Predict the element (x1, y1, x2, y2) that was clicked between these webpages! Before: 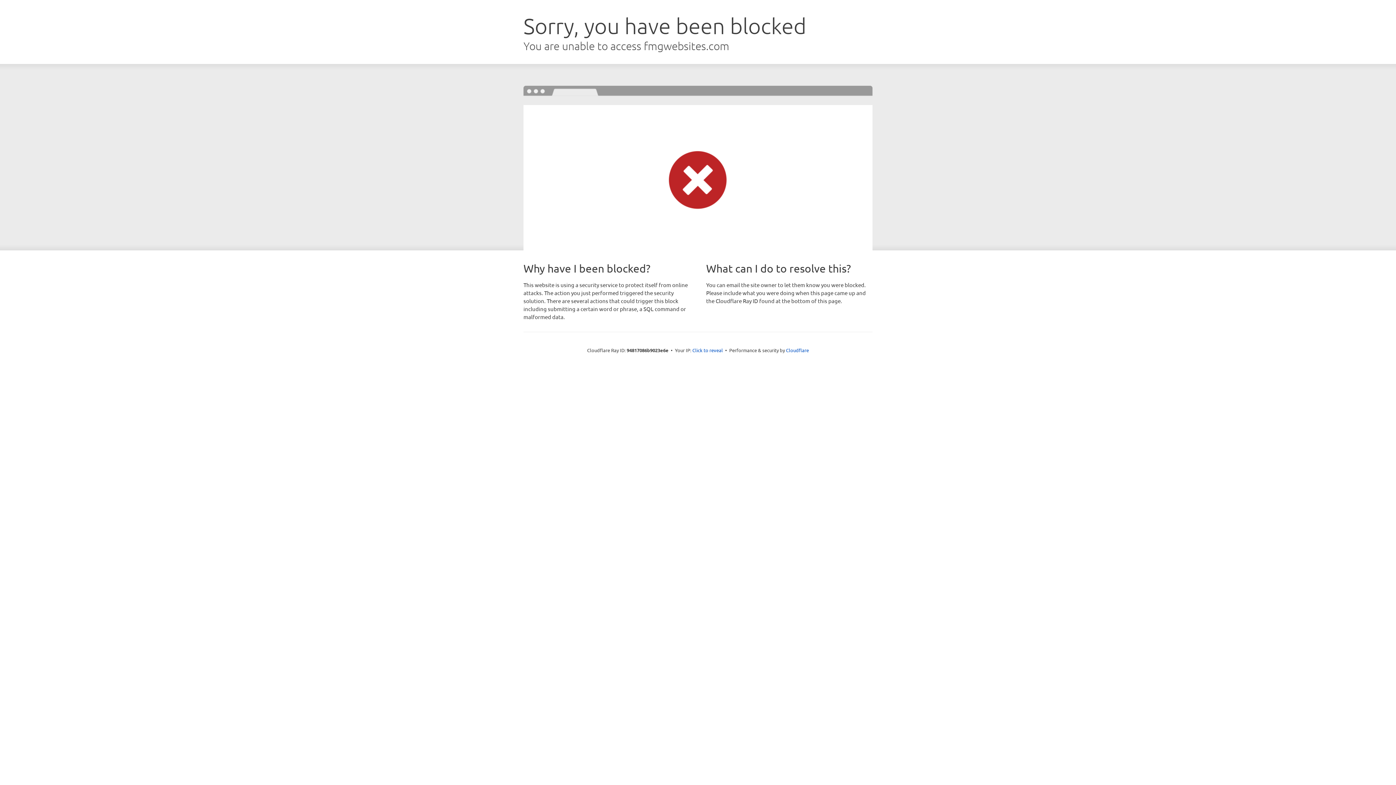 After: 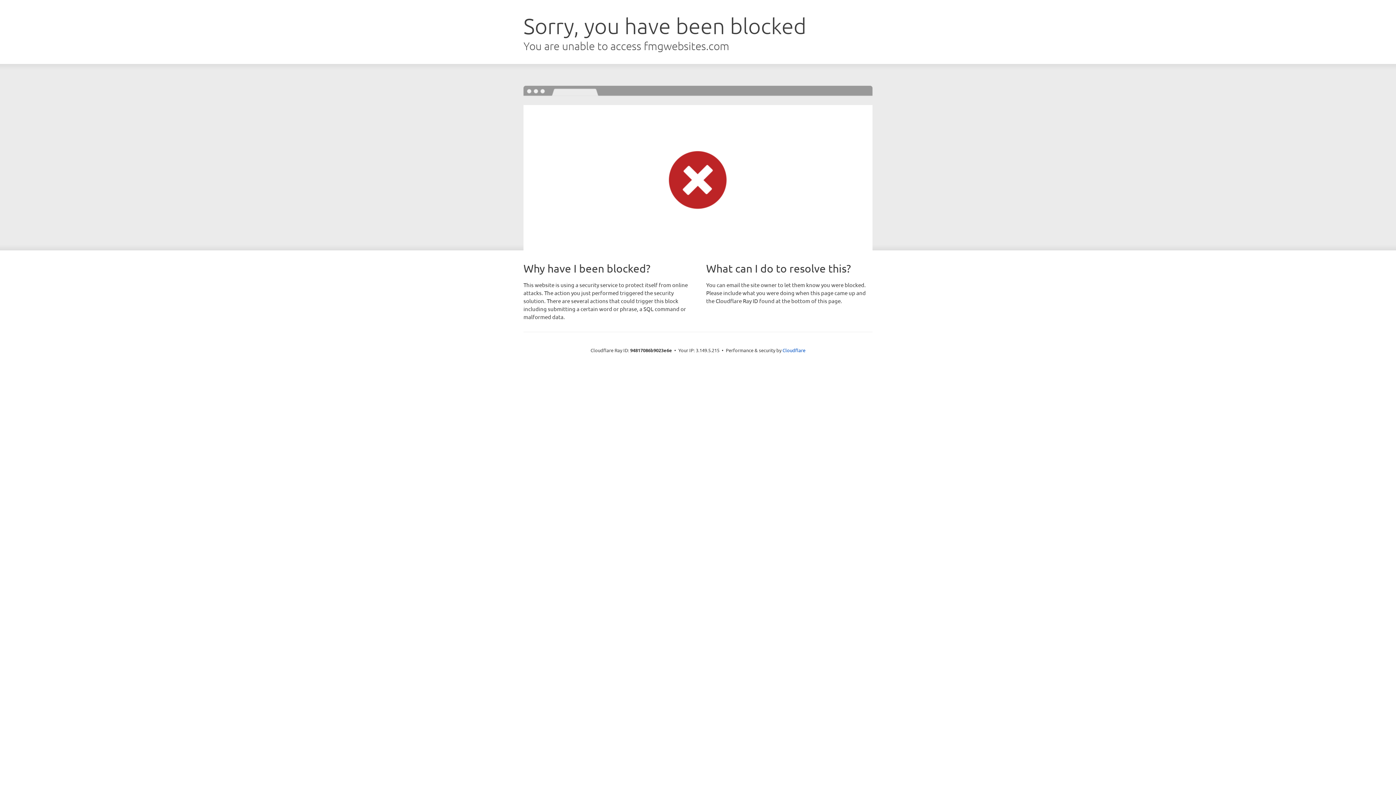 Action: label: Click to reveal bbox: (692, 346, 723, 353)